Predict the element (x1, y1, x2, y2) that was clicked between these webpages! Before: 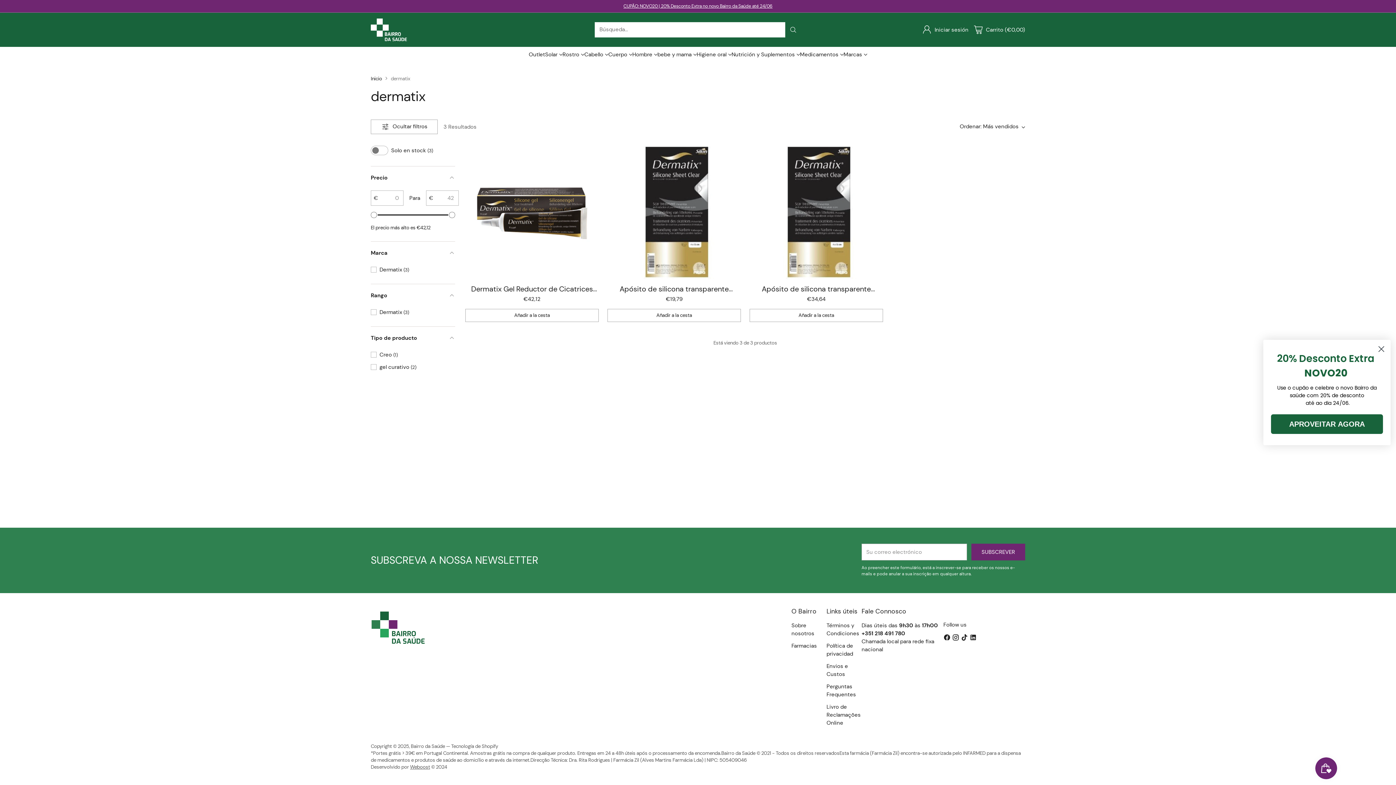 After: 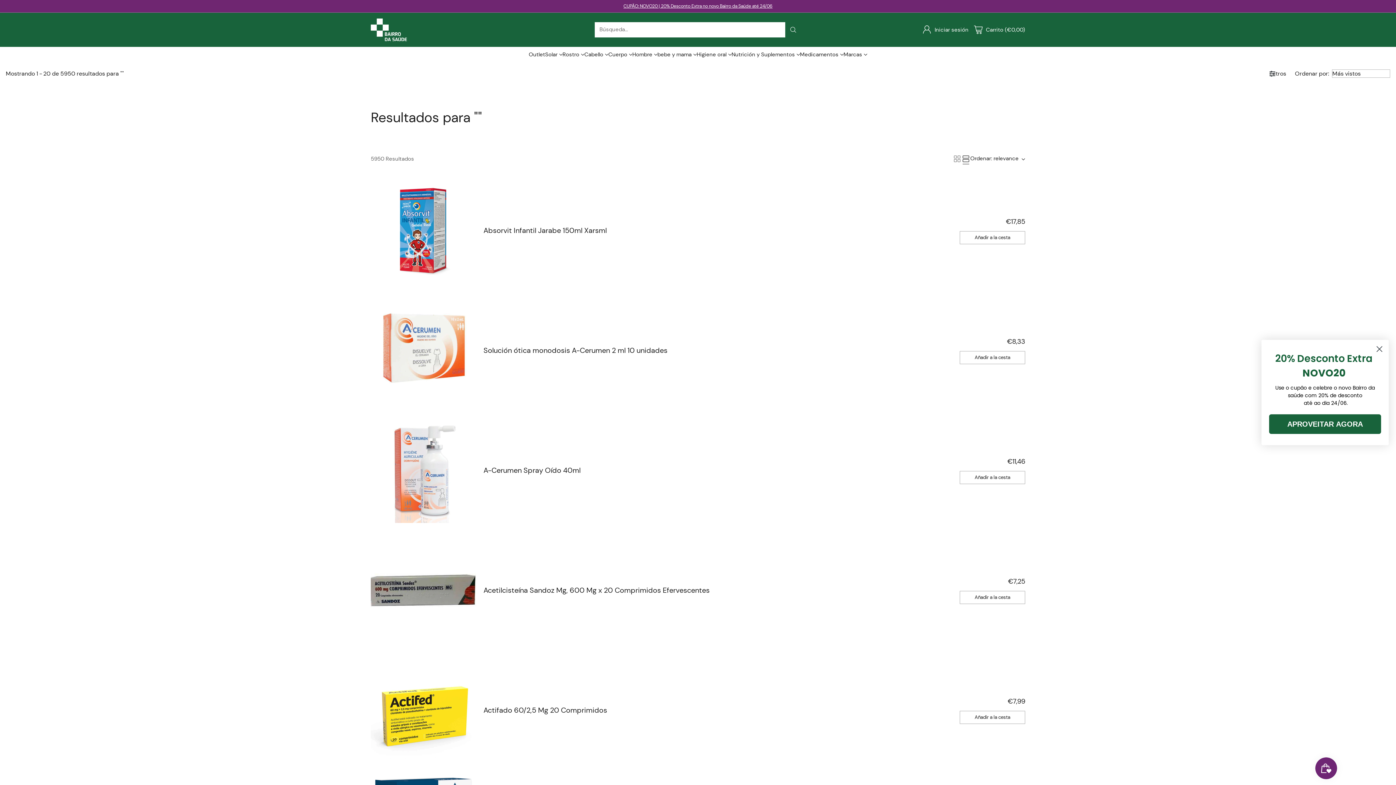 Action: label: Búsqueda bbox: (785, 22, 801, 37)